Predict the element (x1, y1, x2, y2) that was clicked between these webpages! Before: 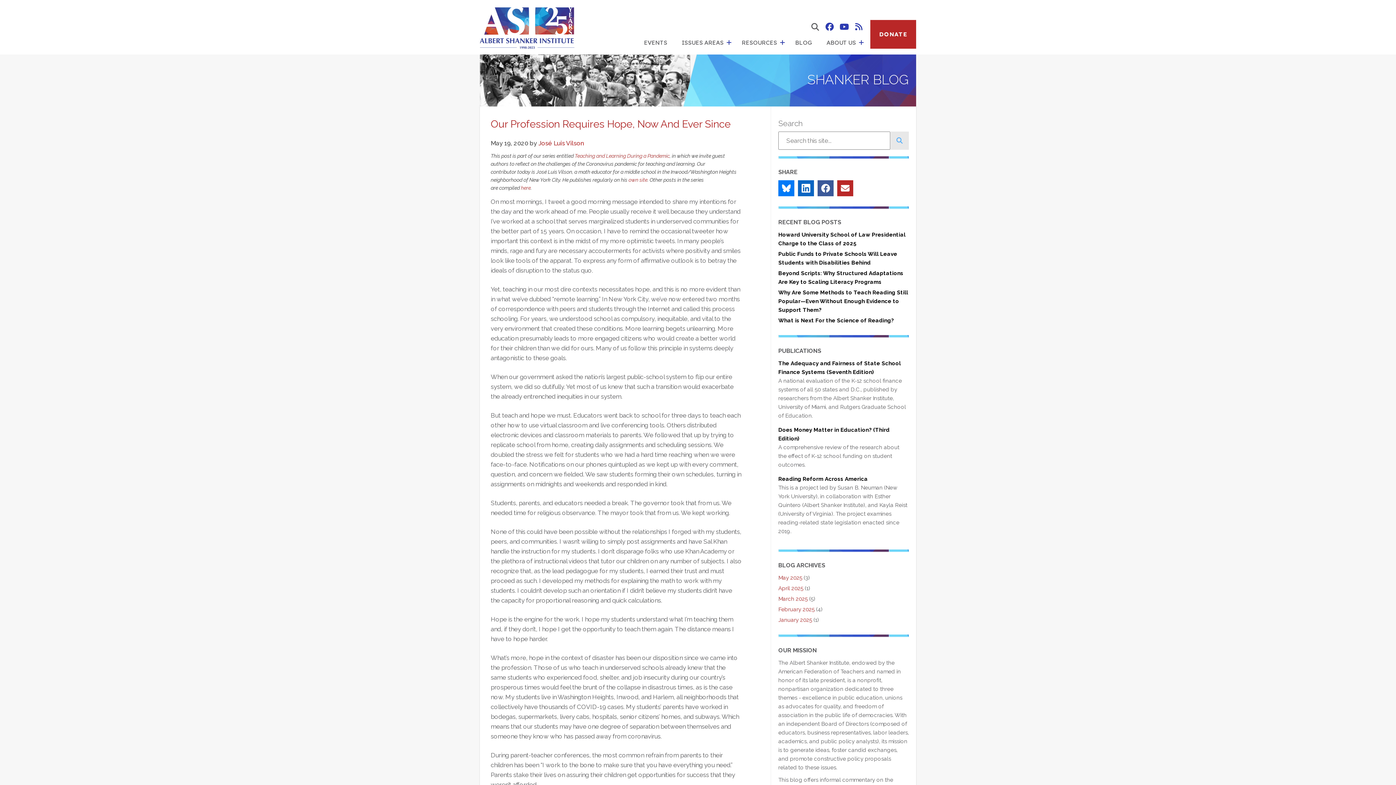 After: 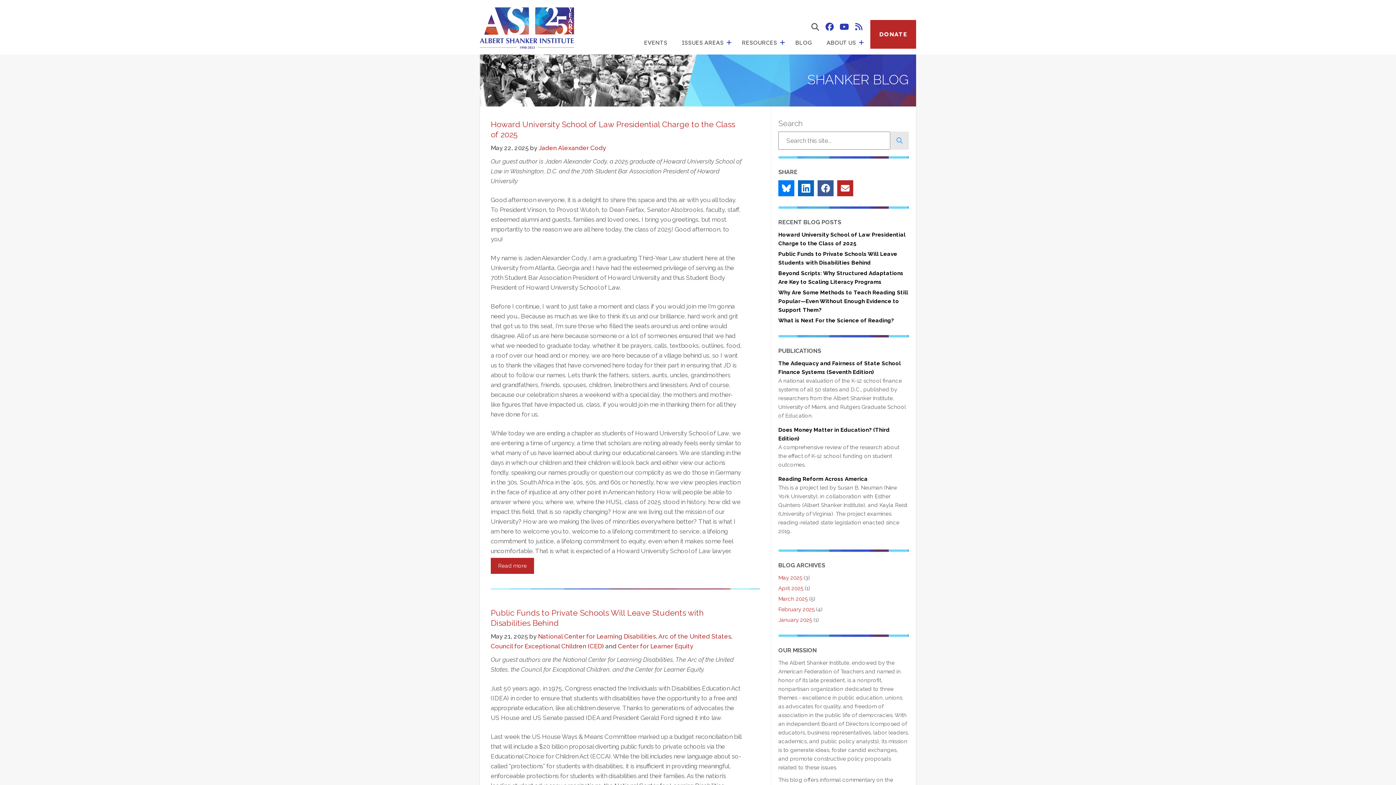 Action: label: BLOG bbox: (788, 34, 819, 51)